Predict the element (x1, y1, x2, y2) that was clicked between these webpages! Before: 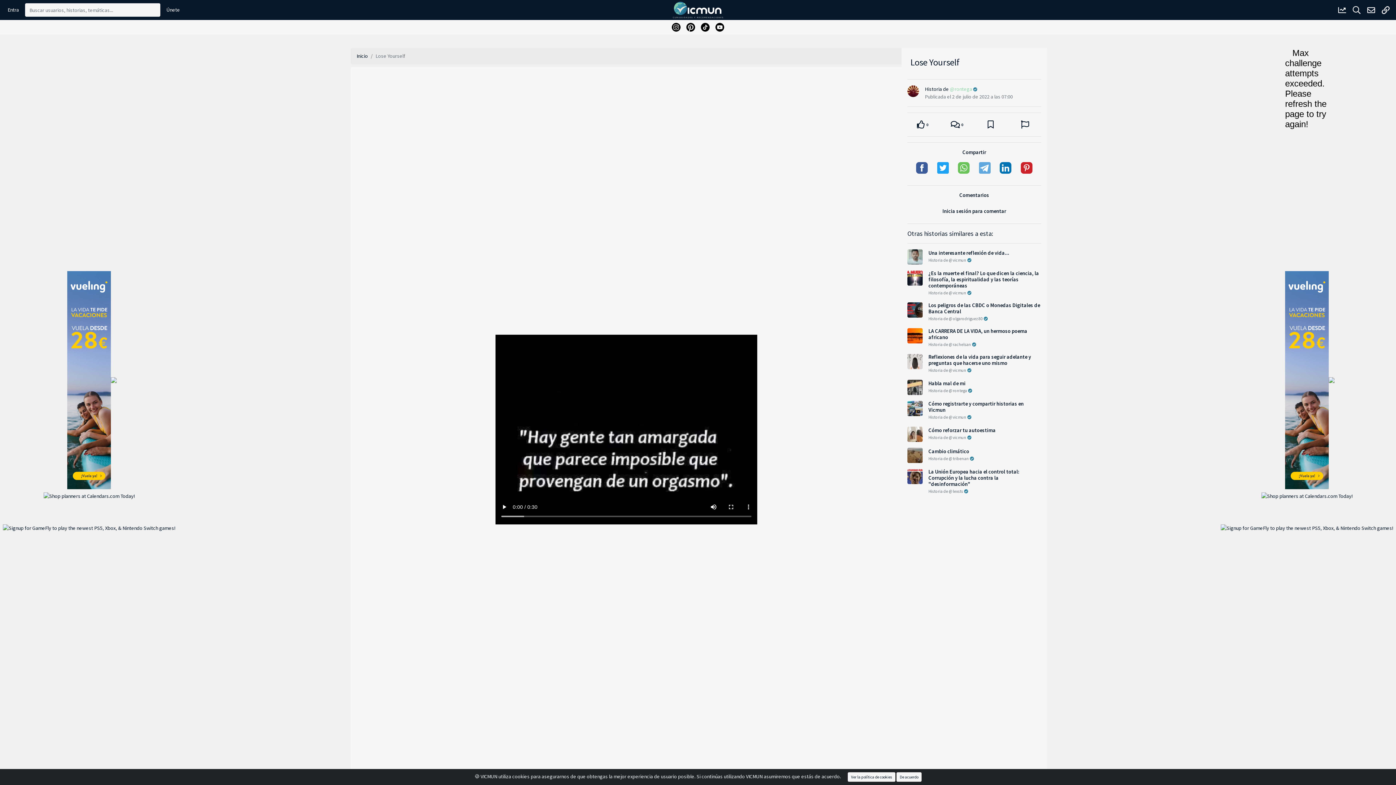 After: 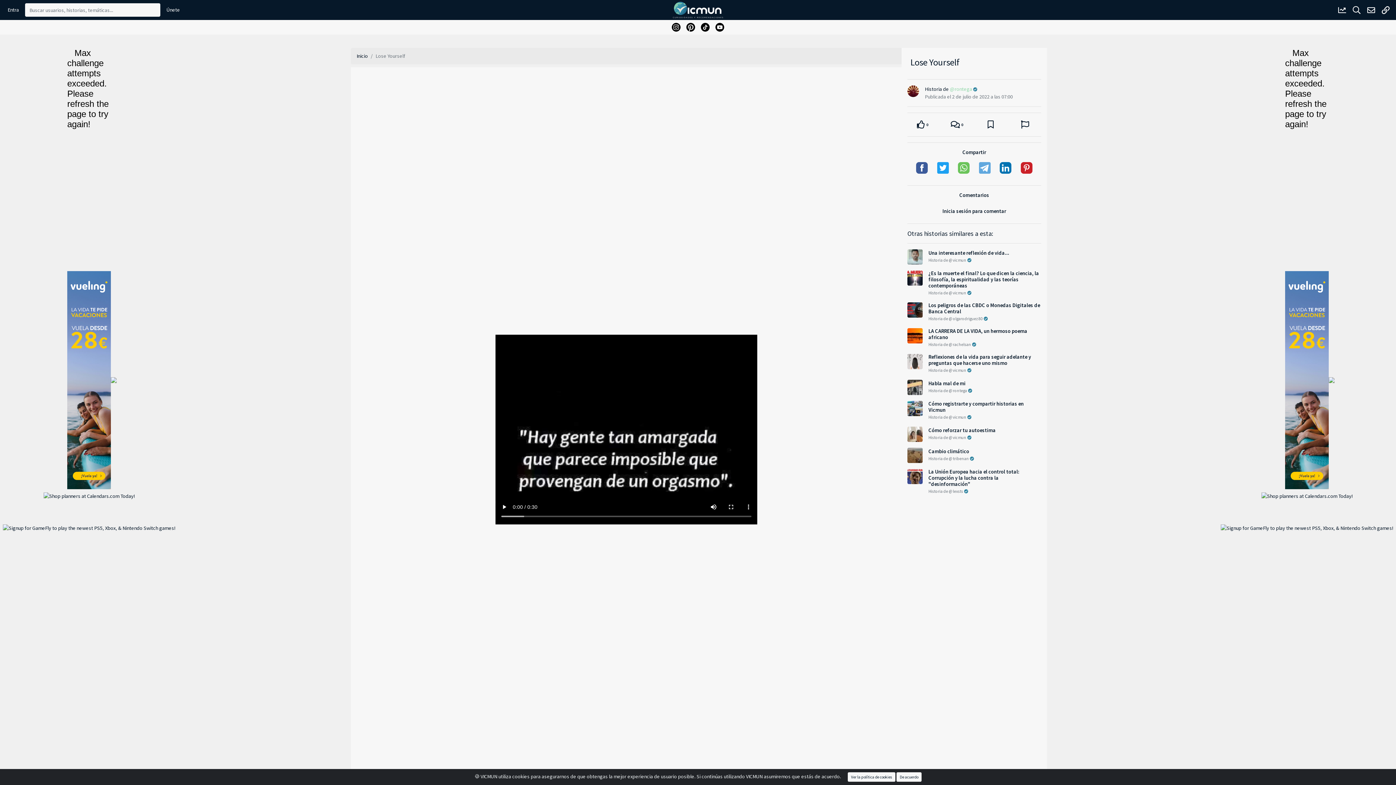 Action: bbox: (934, 159, 951, 176)